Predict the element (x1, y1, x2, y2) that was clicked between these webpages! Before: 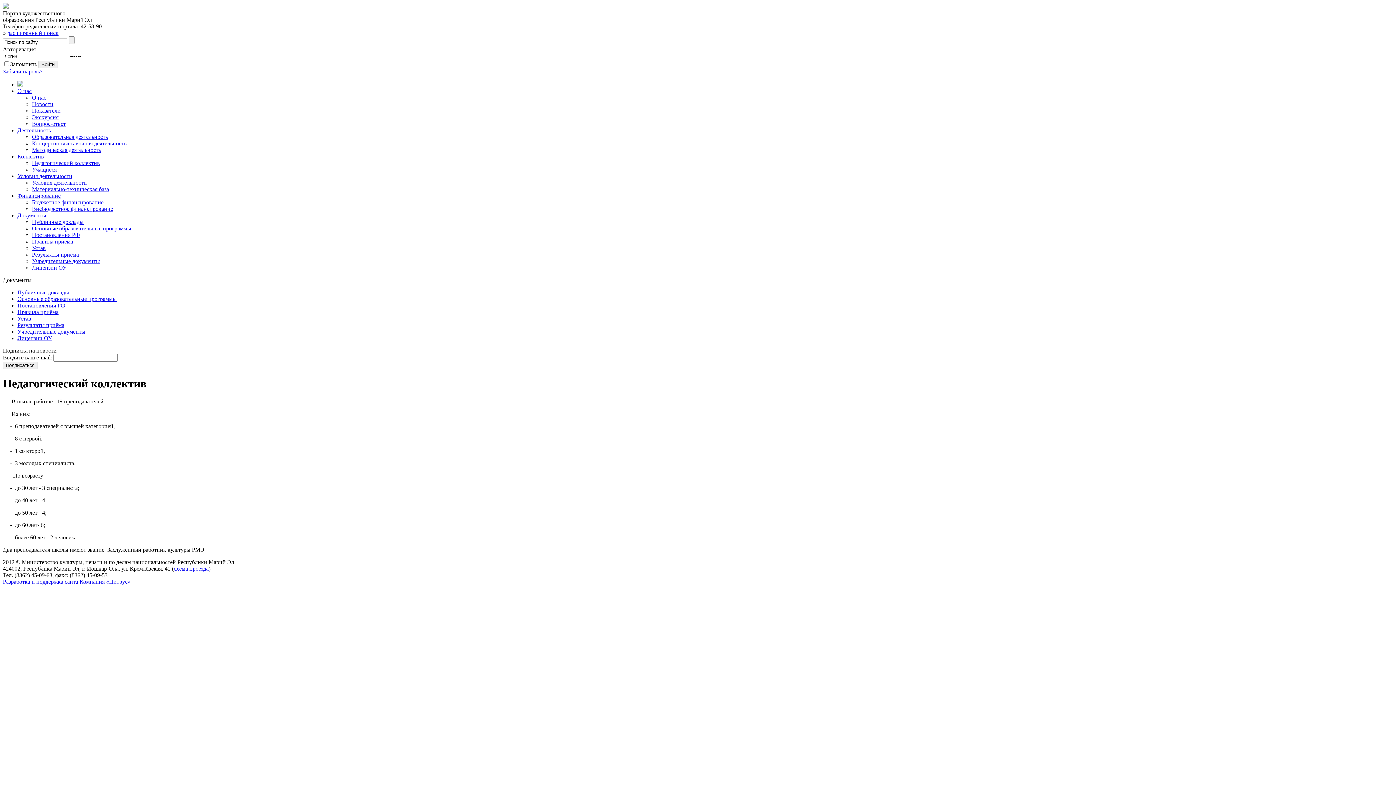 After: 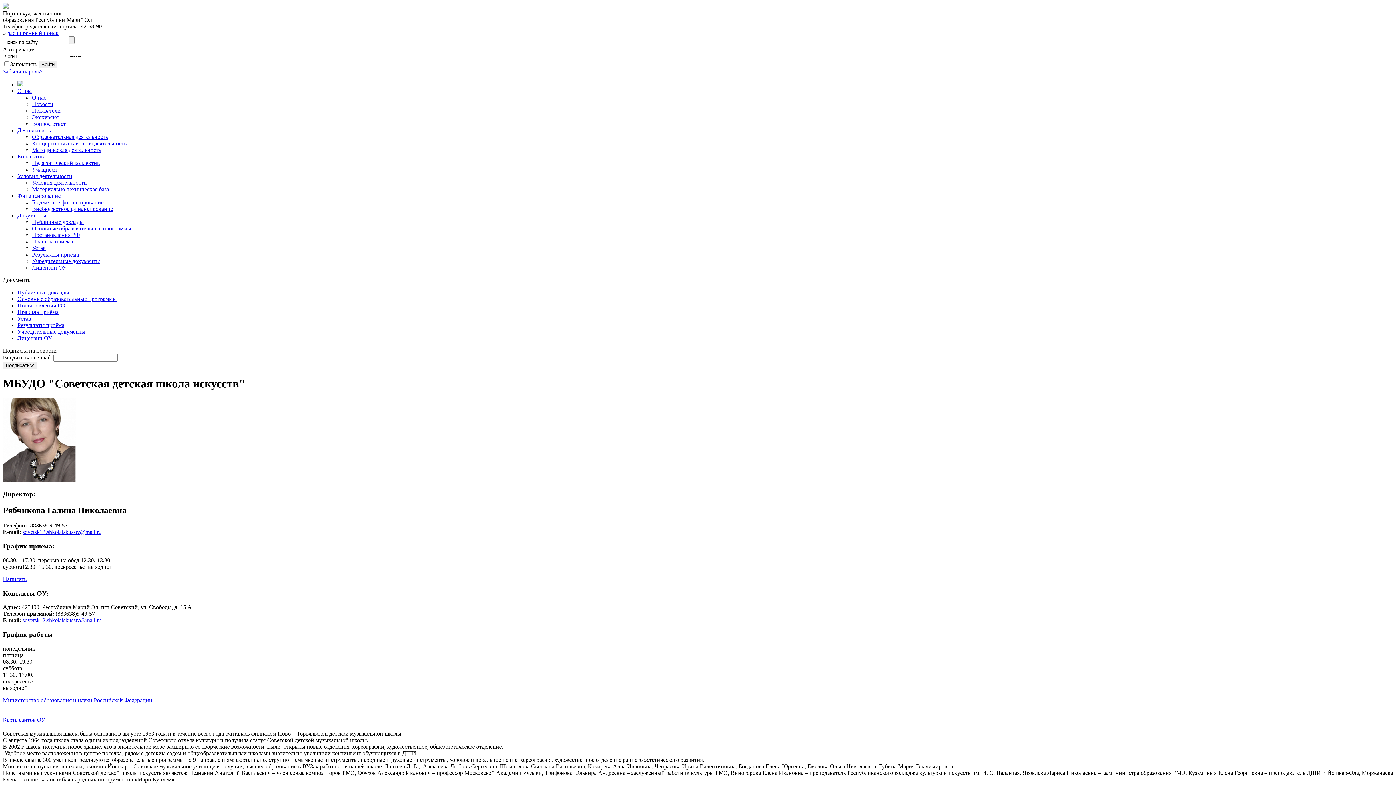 Action: bbox: (17, 80, 1393, 88)